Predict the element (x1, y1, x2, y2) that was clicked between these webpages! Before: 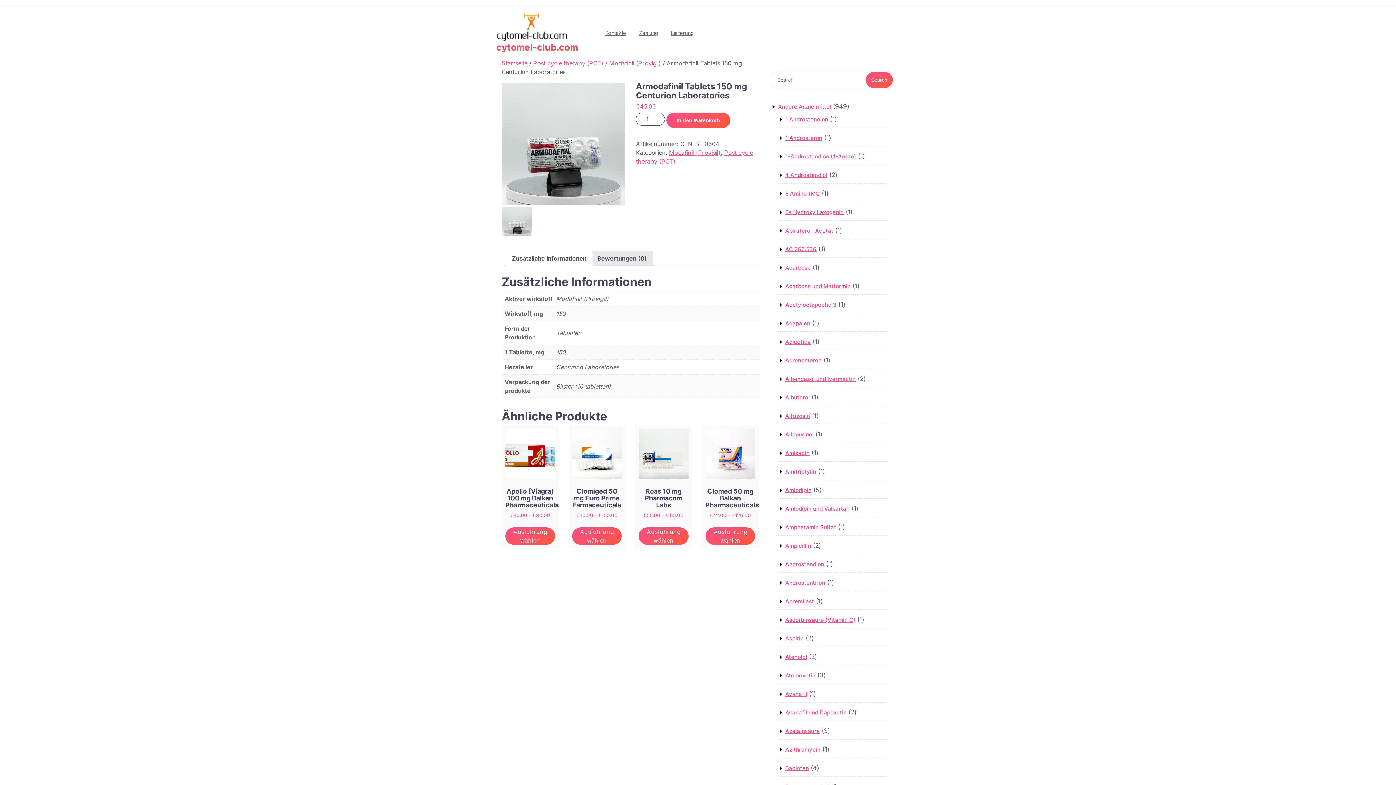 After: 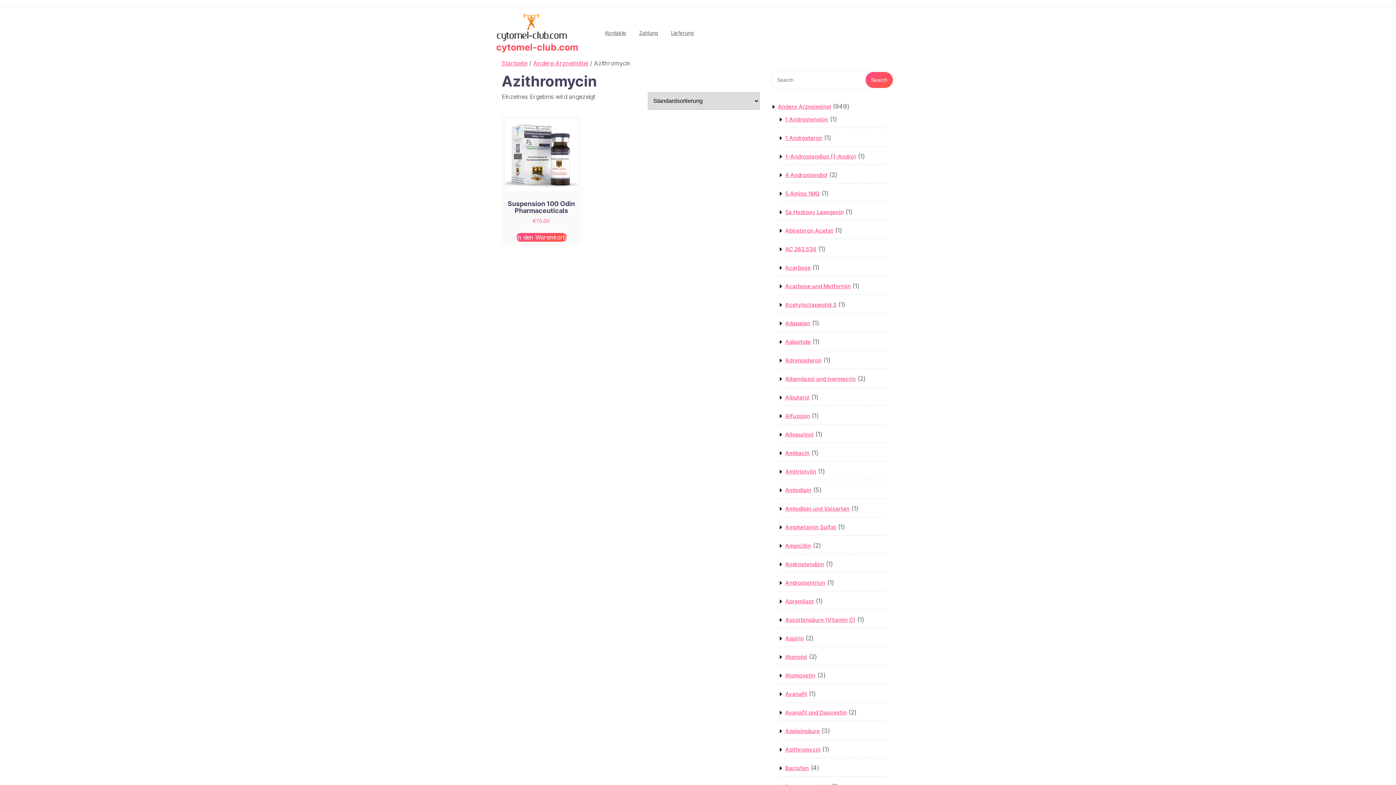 Action: label: Azithromycin bbox: (785, 746, 820, 753)